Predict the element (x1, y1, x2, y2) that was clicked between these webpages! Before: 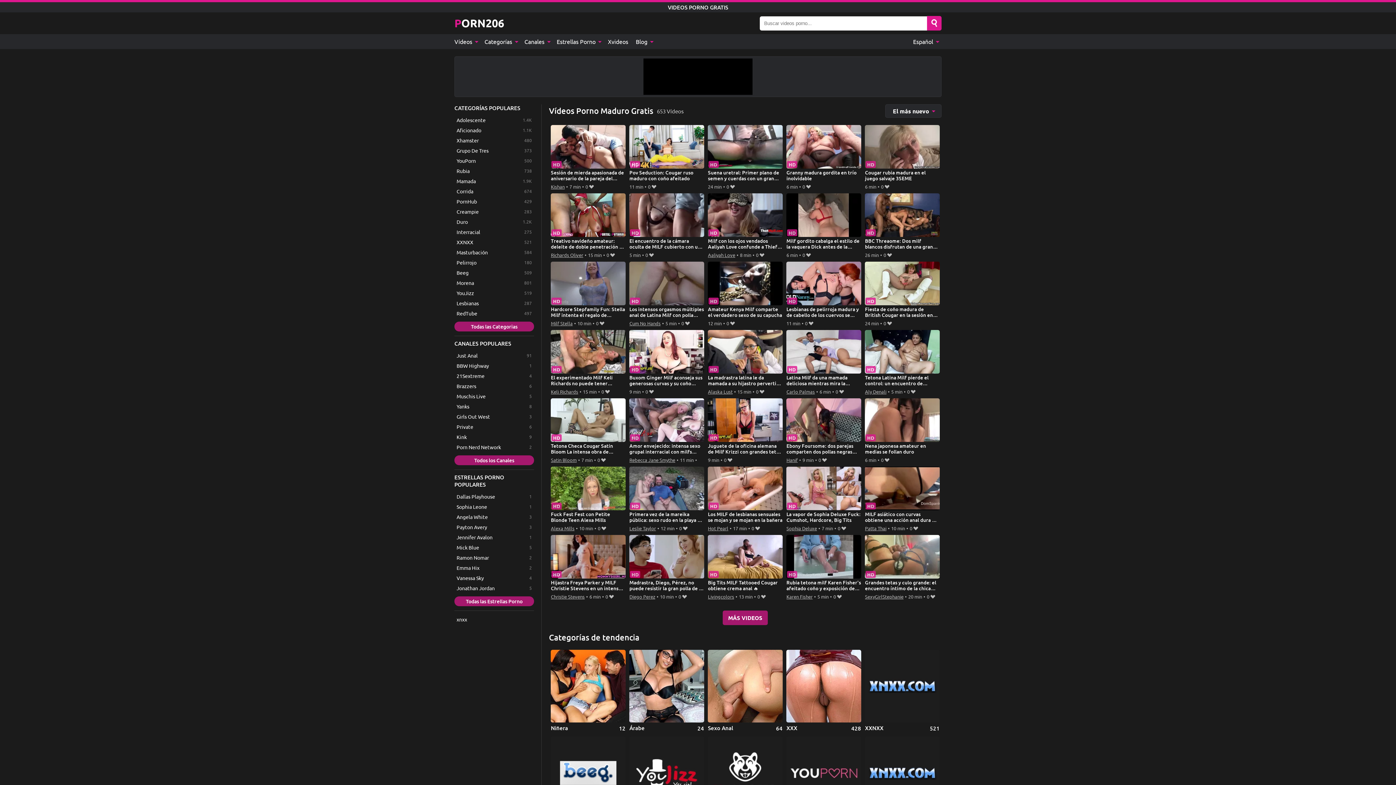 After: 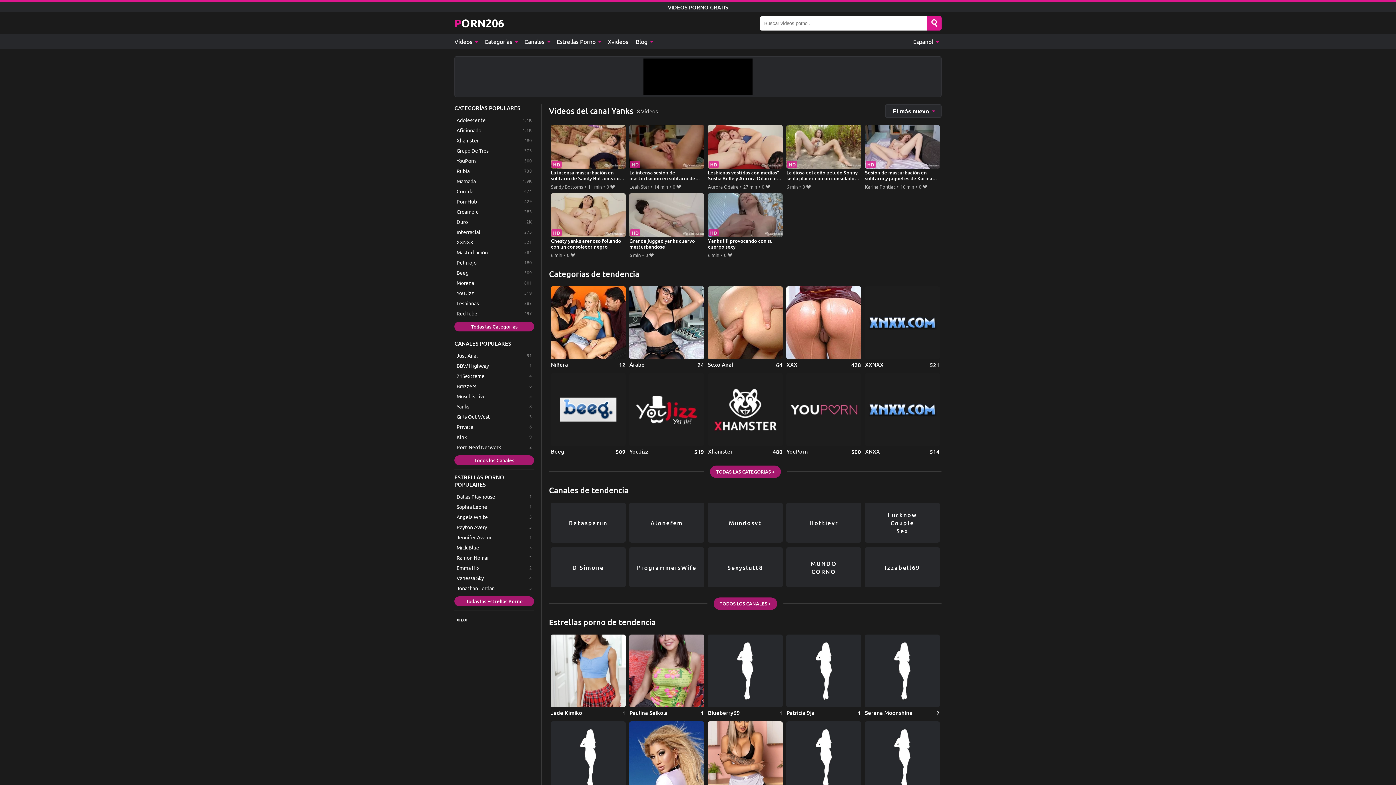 Action: label: Yanks bbox: (454, 401, 534, 411)